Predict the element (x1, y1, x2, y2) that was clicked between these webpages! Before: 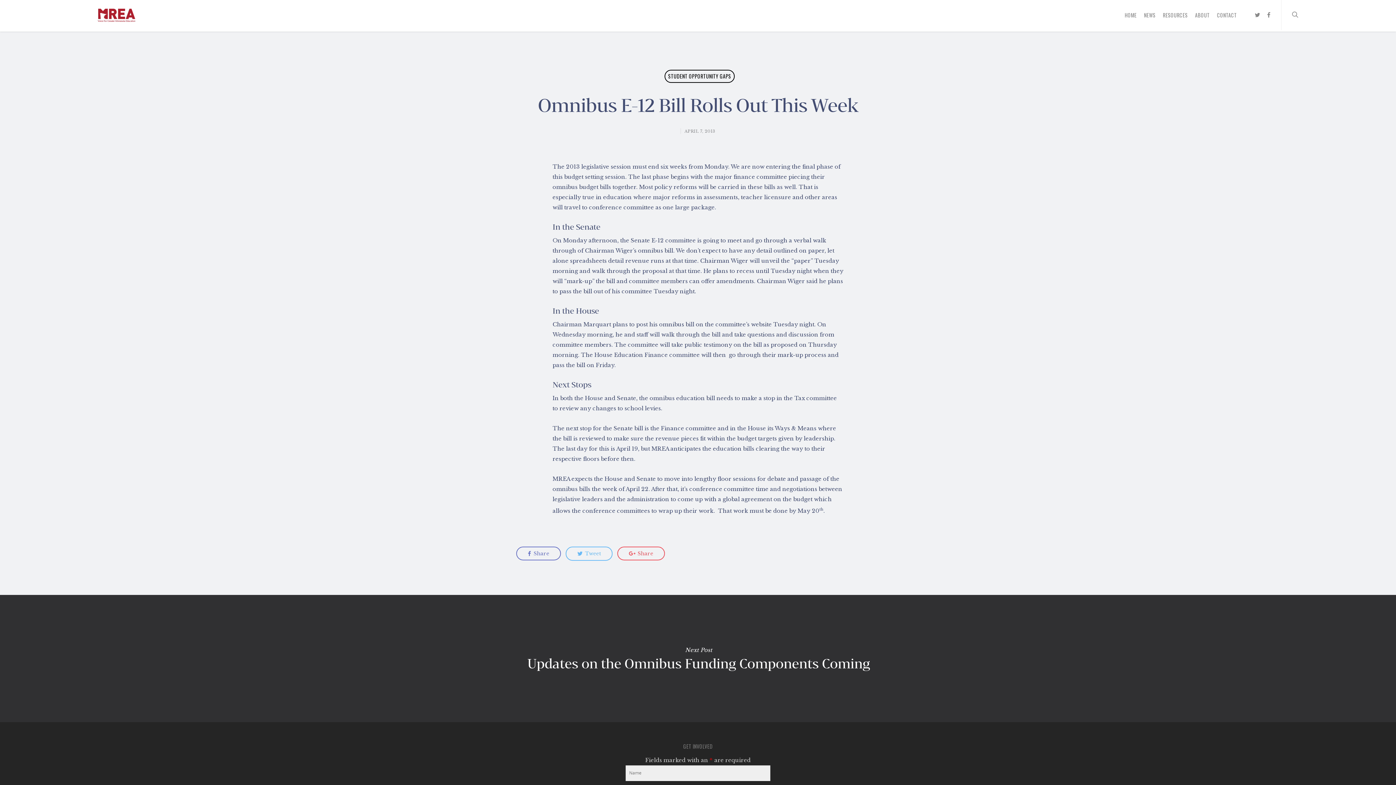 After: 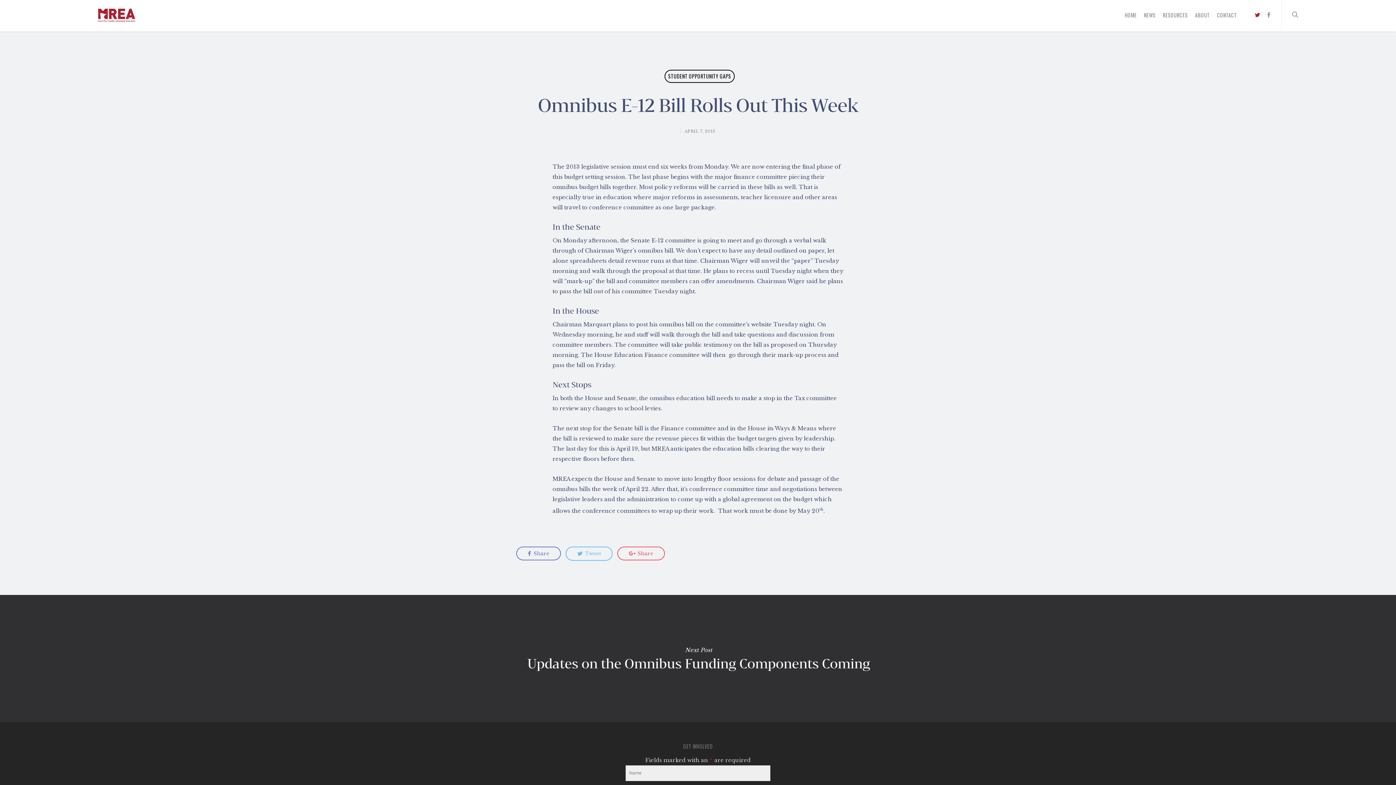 Action: bbox: (1251, 11, 1264, 19)